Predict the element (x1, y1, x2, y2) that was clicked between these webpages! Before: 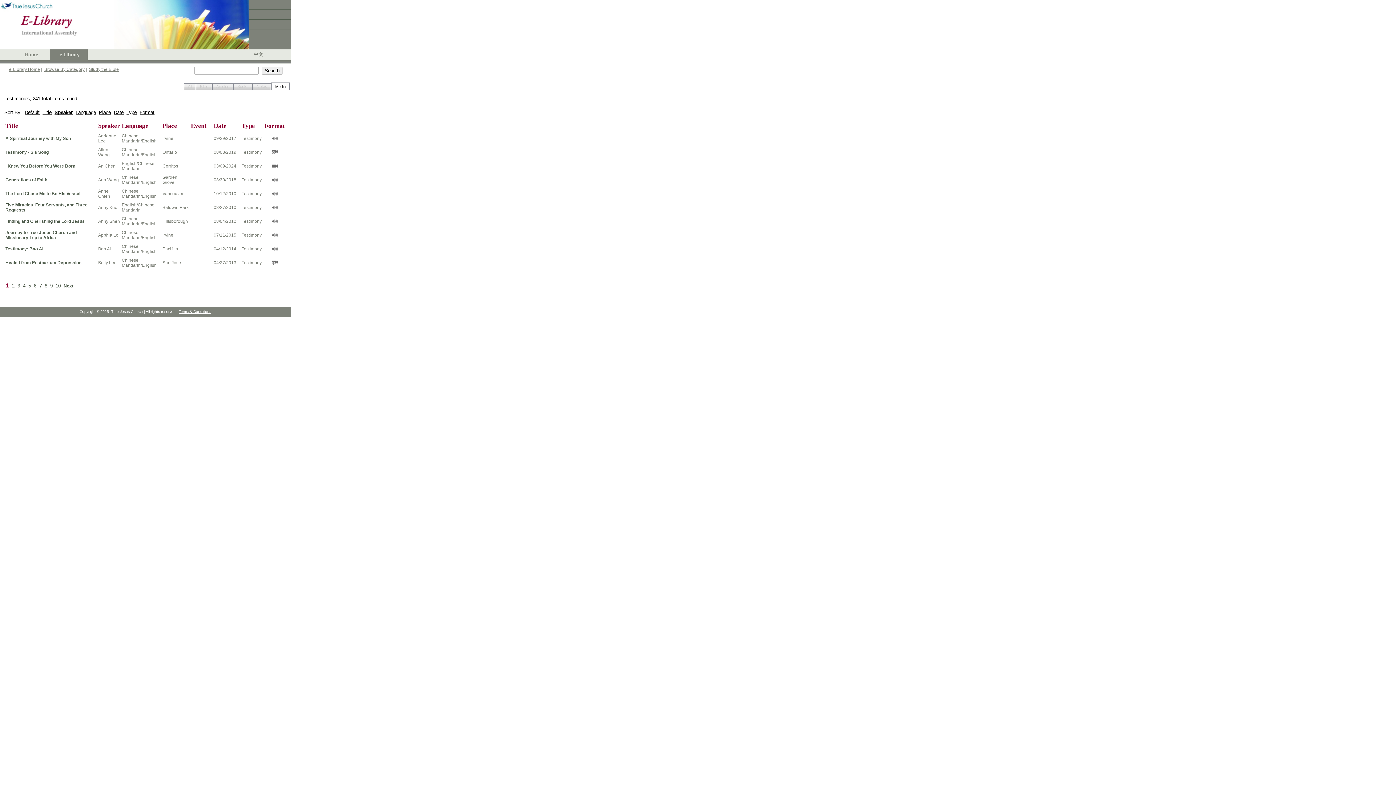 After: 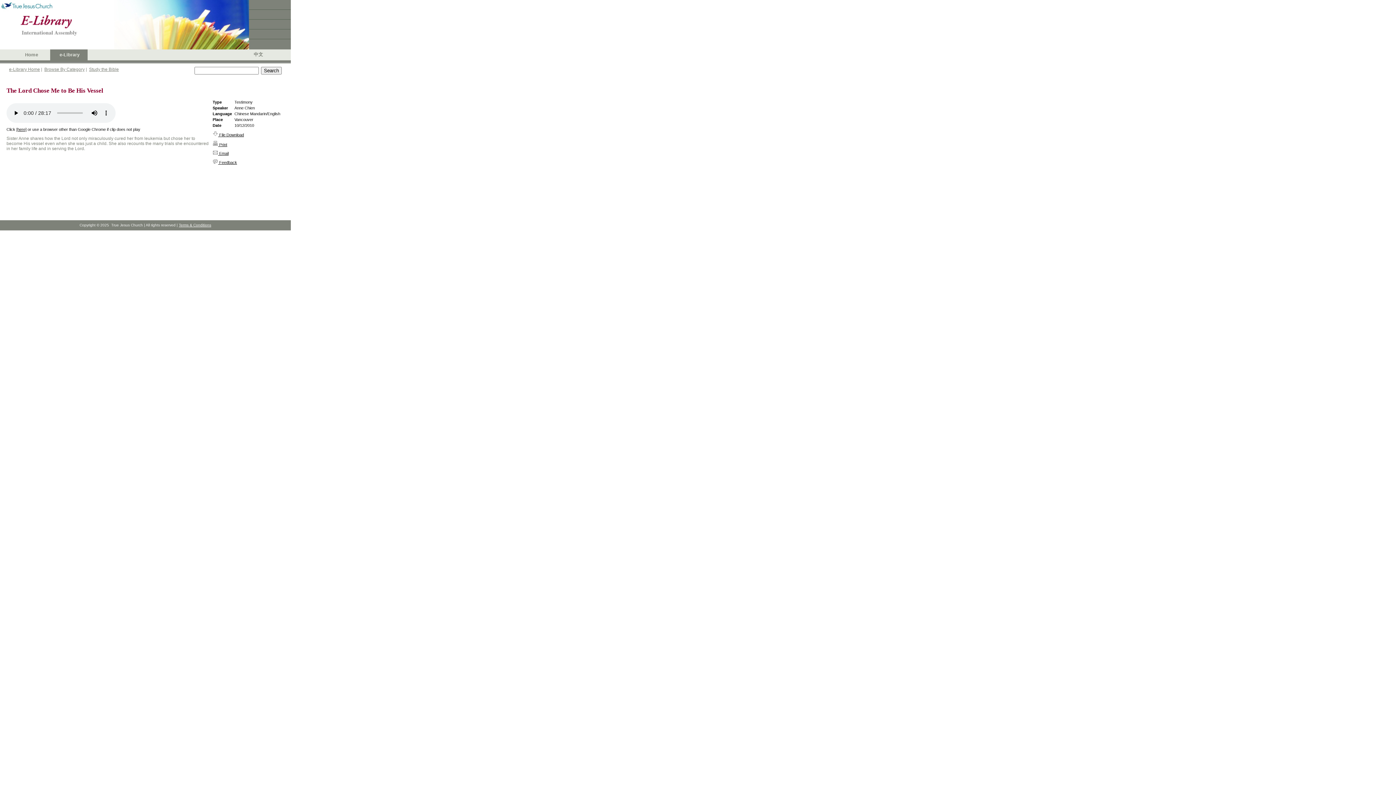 Action: bbox: (5, 191, 80, 196) label: The Lord Chose Me to Be His Vessel